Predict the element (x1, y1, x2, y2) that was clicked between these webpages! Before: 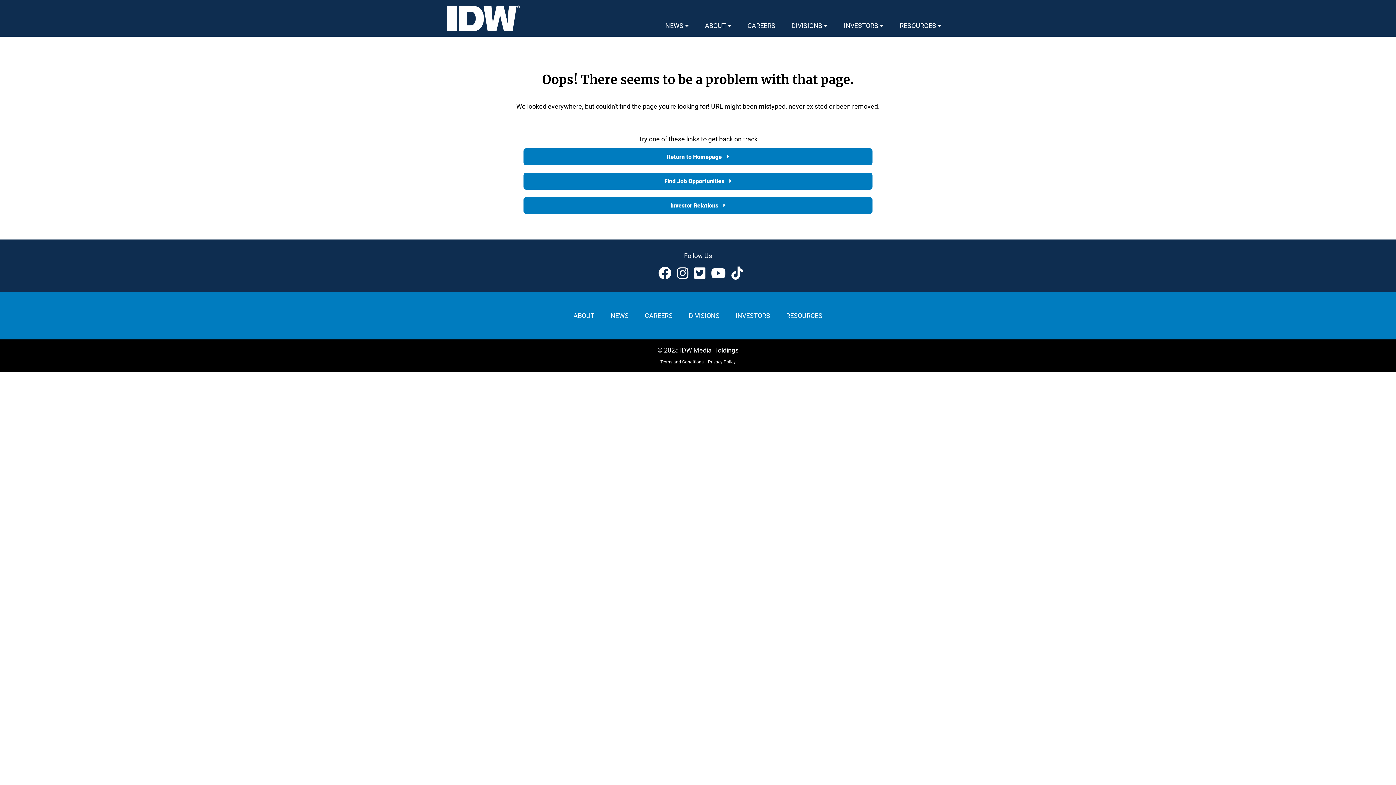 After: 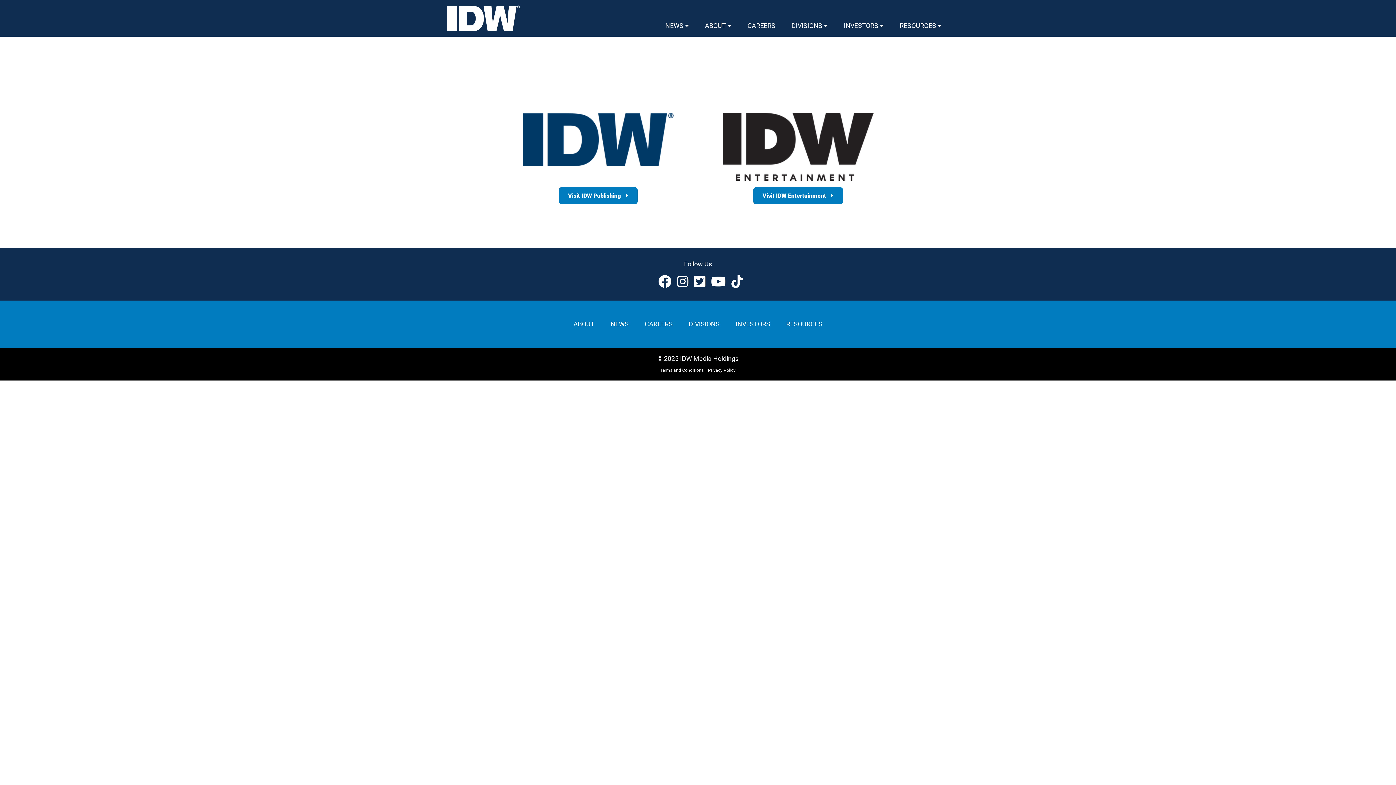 Action: label: DIVISIONS bbox: (688, 310, 719, 321)